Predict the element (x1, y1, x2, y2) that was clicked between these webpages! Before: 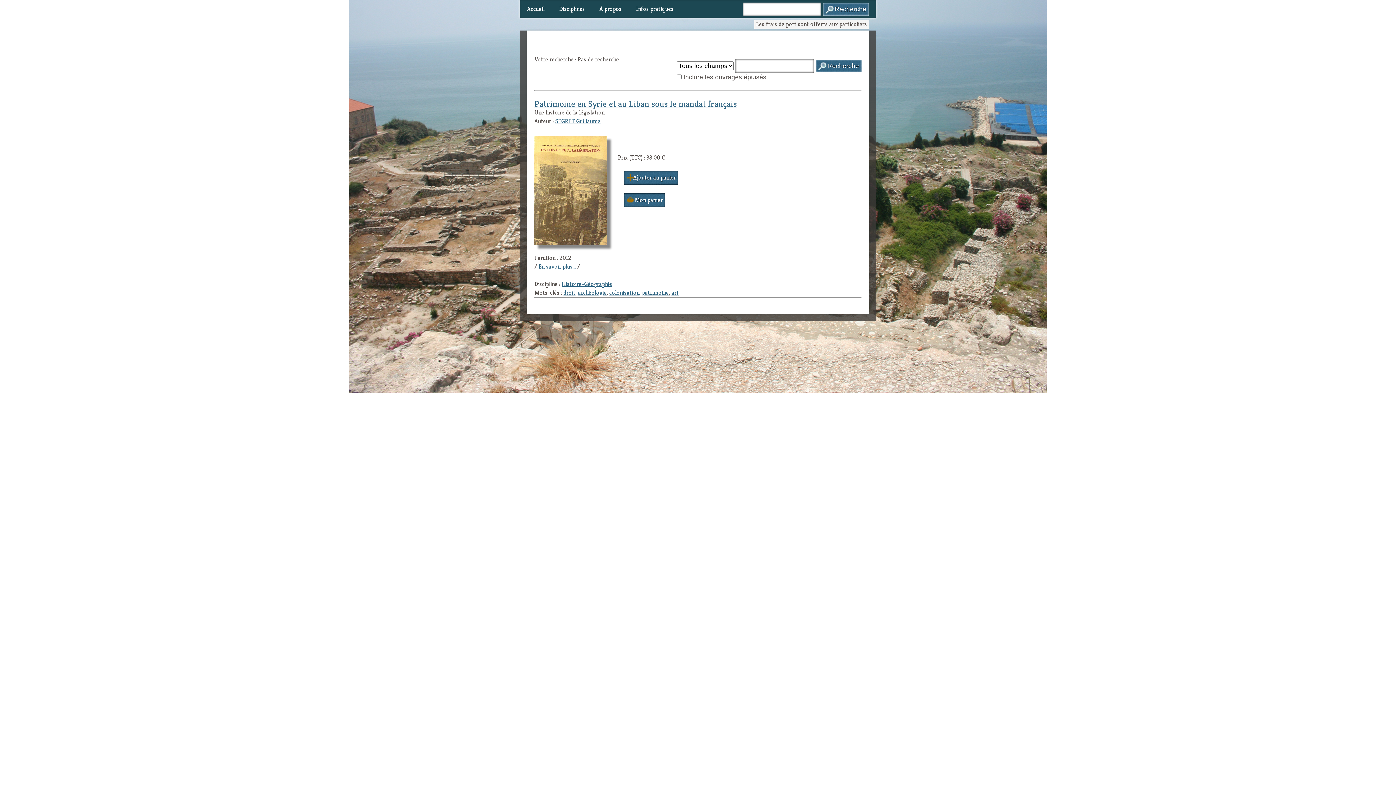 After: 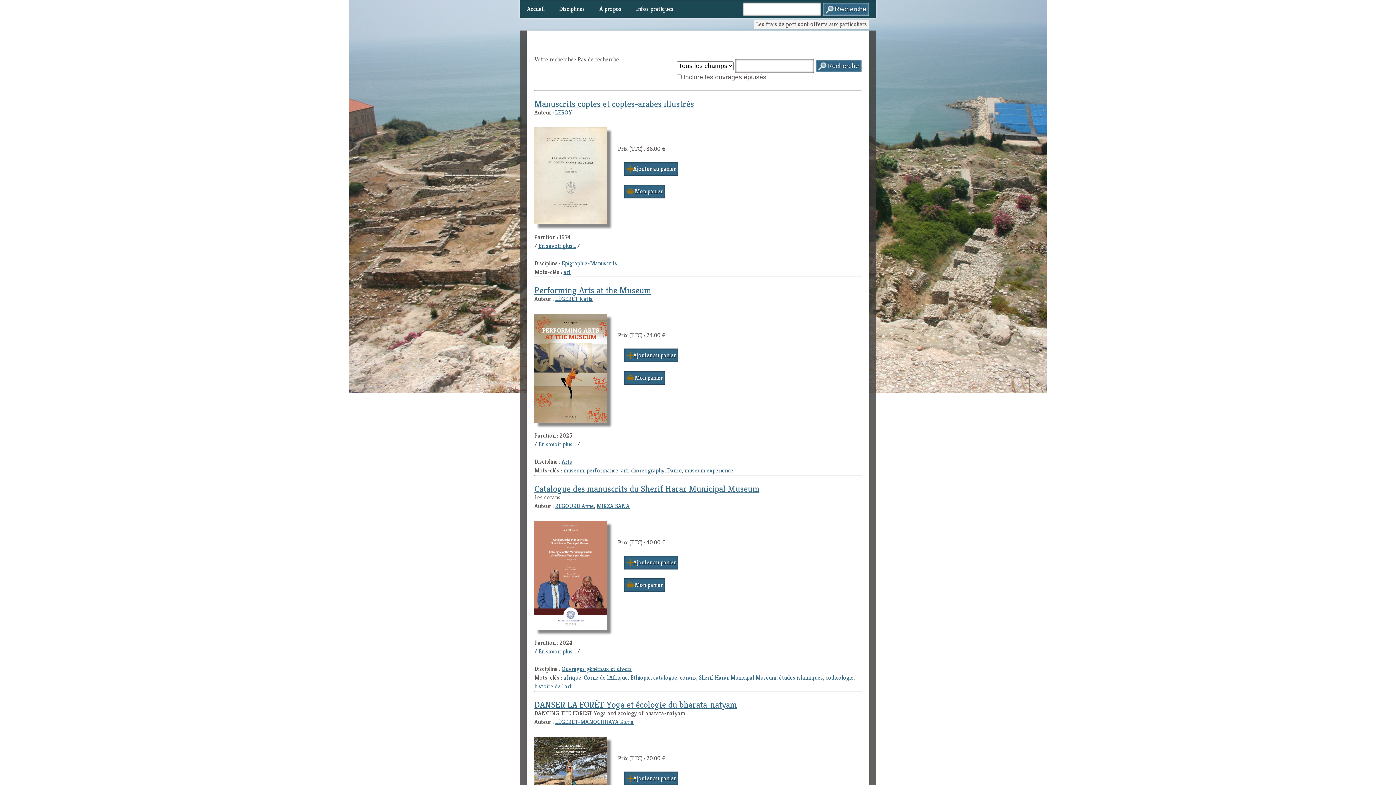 Action: bbox: (671, 289, 678, 296) label: art